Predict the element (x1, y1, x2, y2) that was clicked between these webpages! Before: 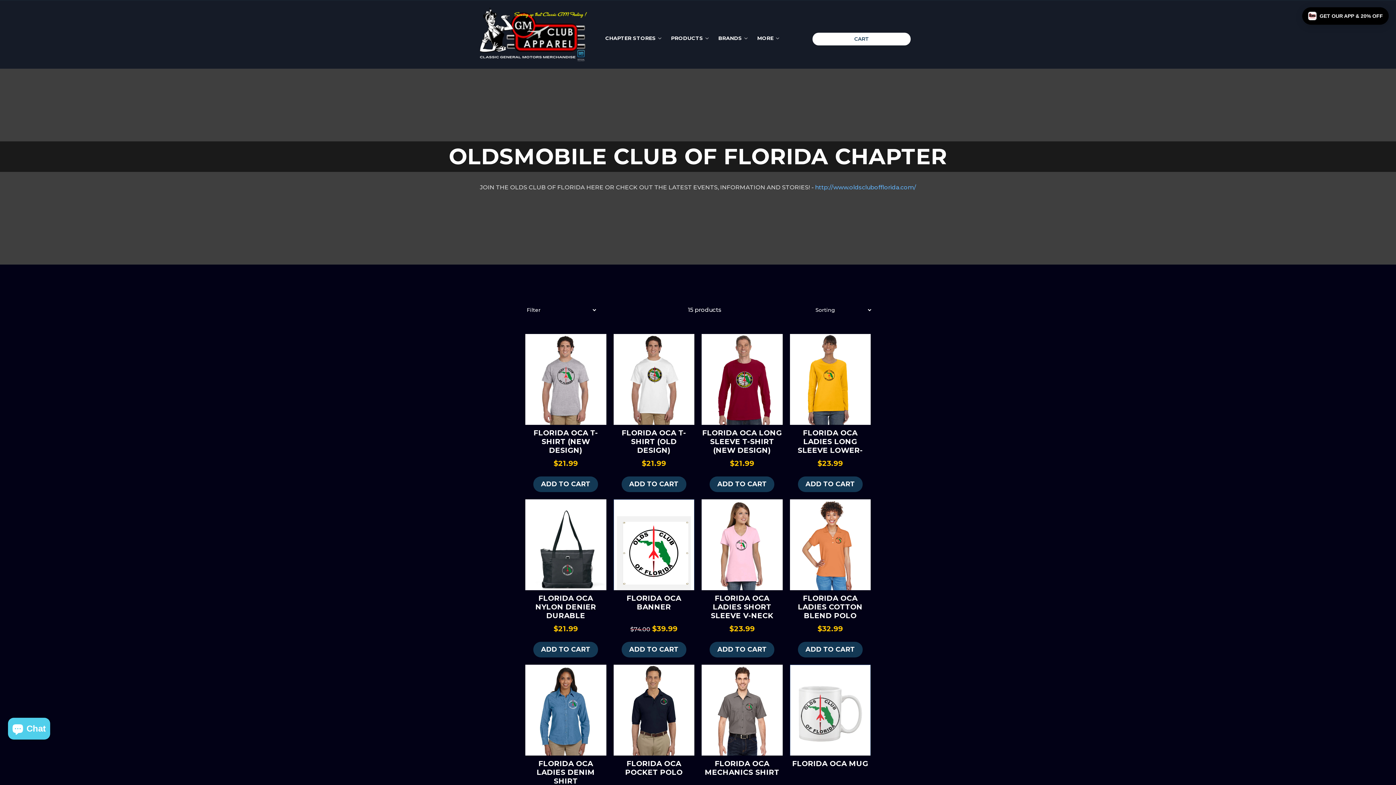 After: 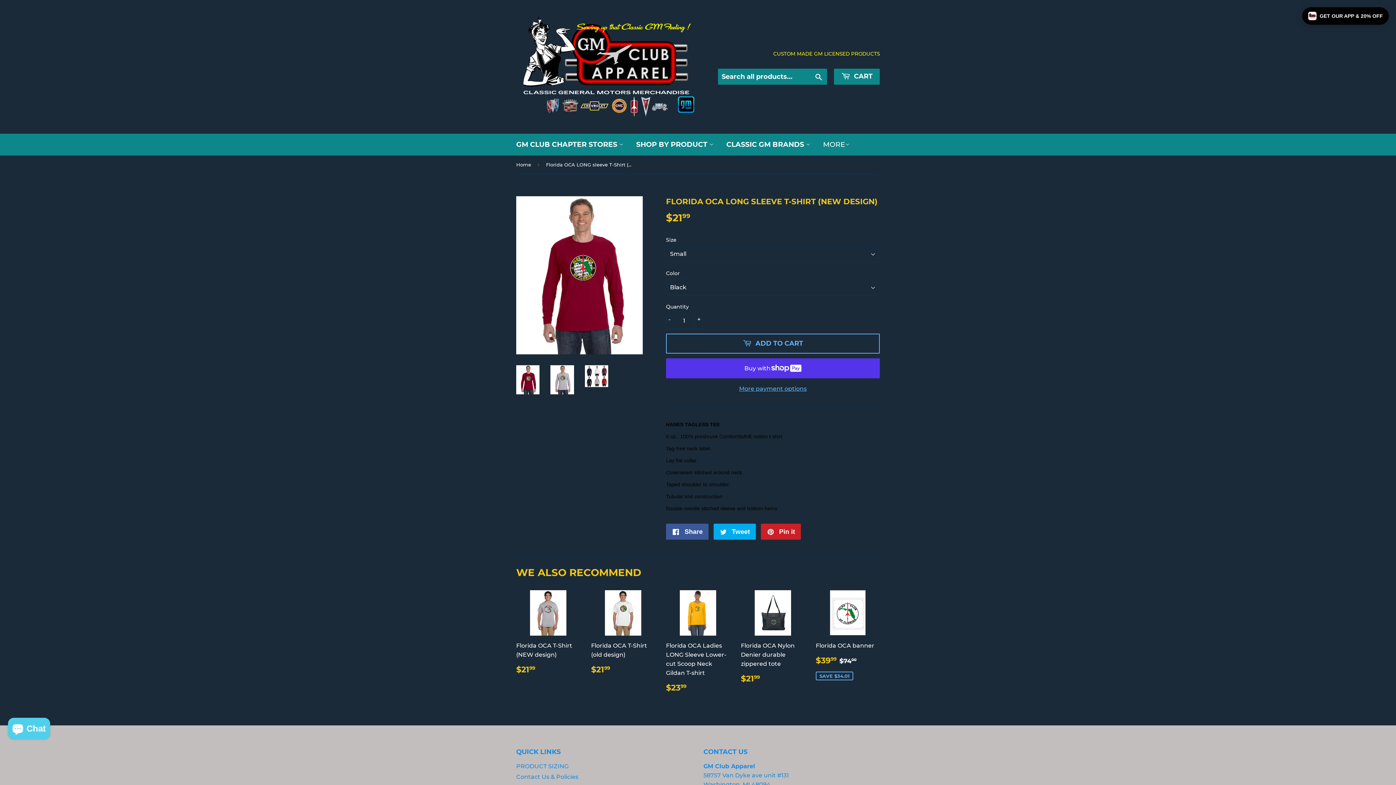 Action: bbox: (701, 334, 782, 424)